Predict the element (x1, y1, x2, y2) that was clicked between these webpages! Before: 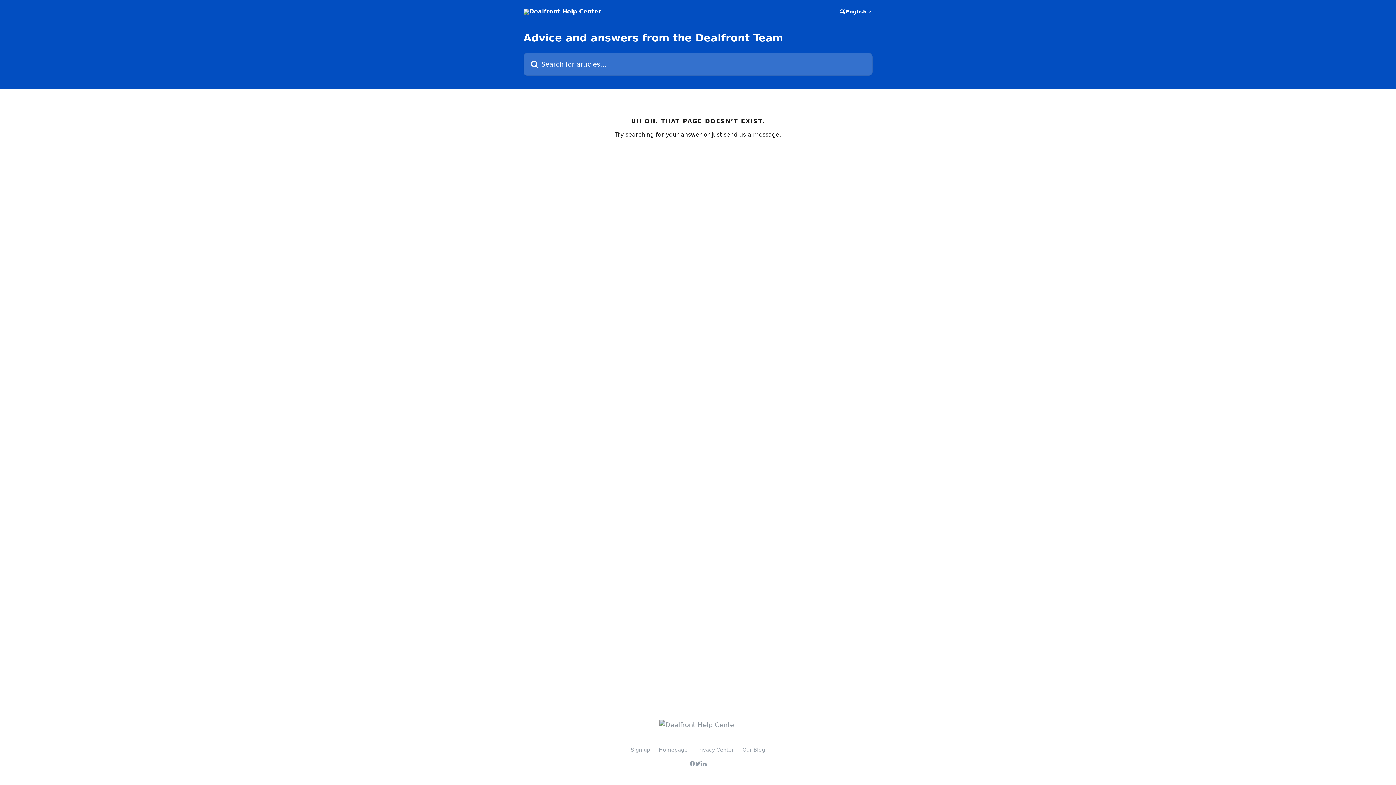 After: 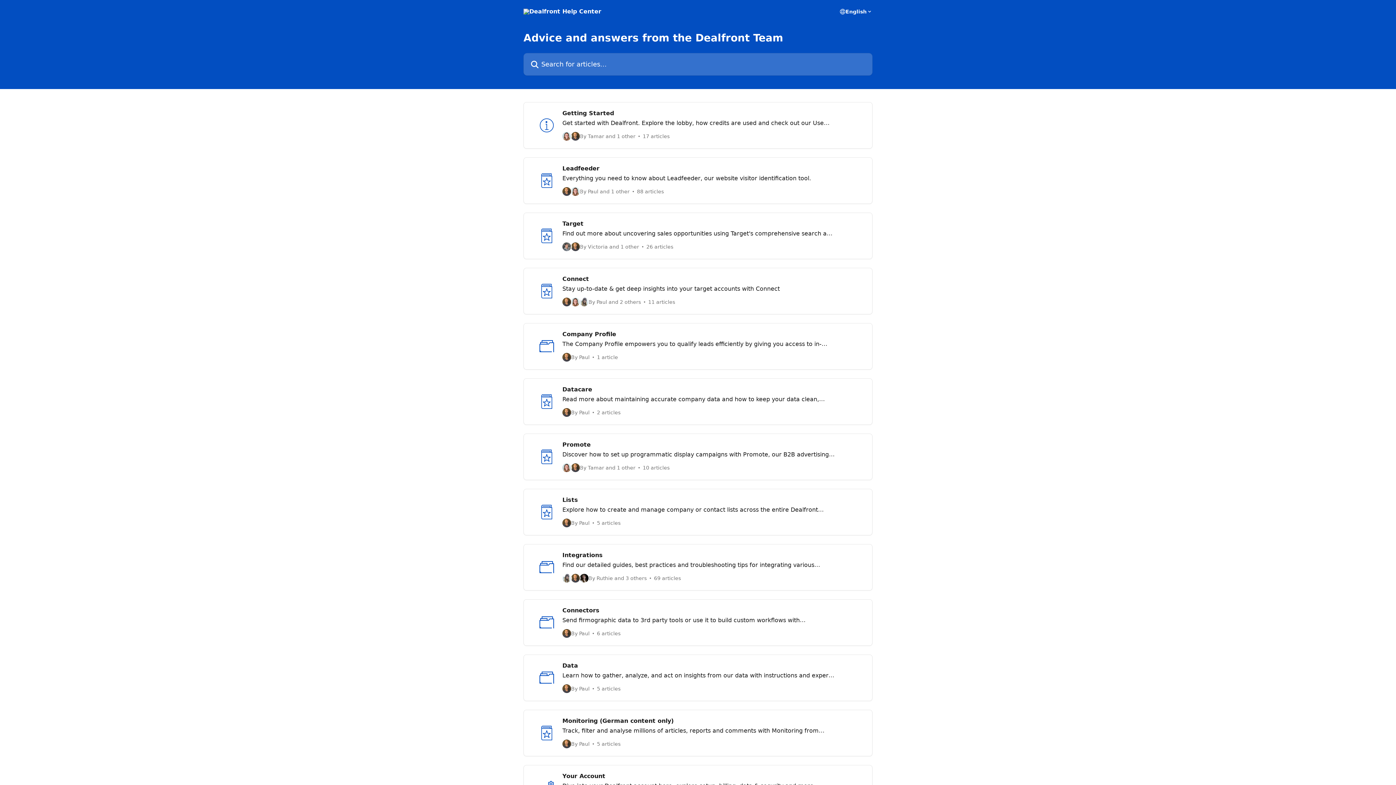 Action: bbox: (523, 8, 601, 14)